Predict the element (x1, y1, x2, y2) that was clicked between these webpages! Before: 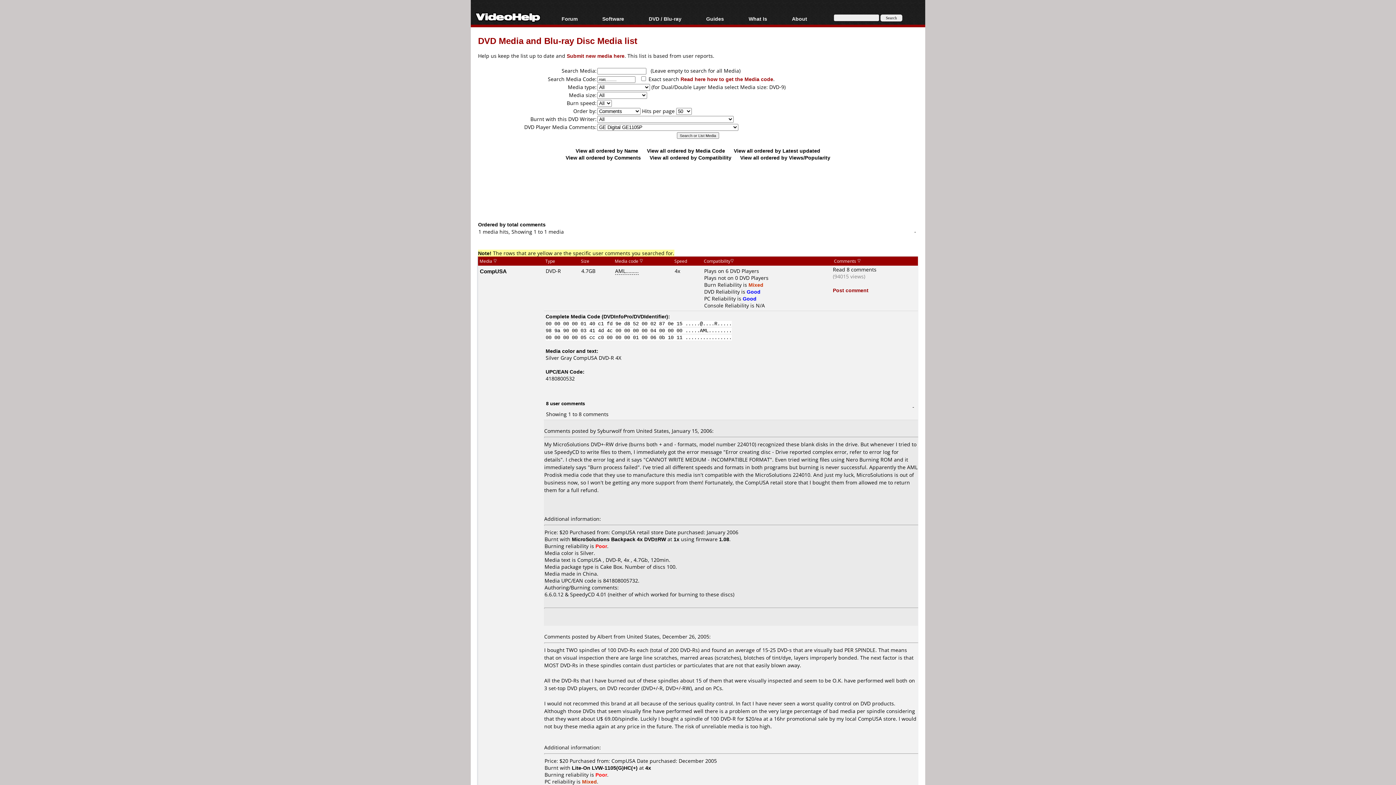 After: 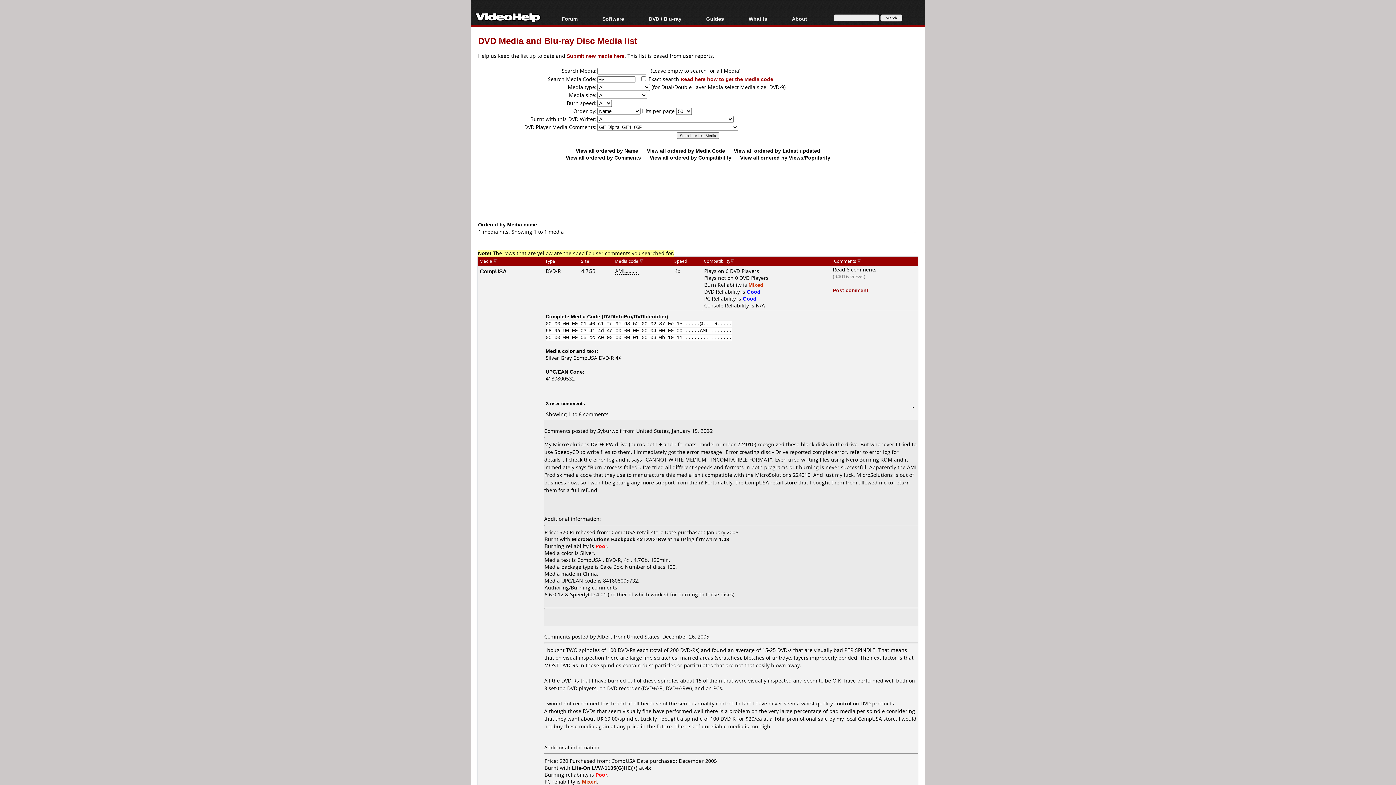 Action: bbox: (615, 267, 638, 274) label: AML.........